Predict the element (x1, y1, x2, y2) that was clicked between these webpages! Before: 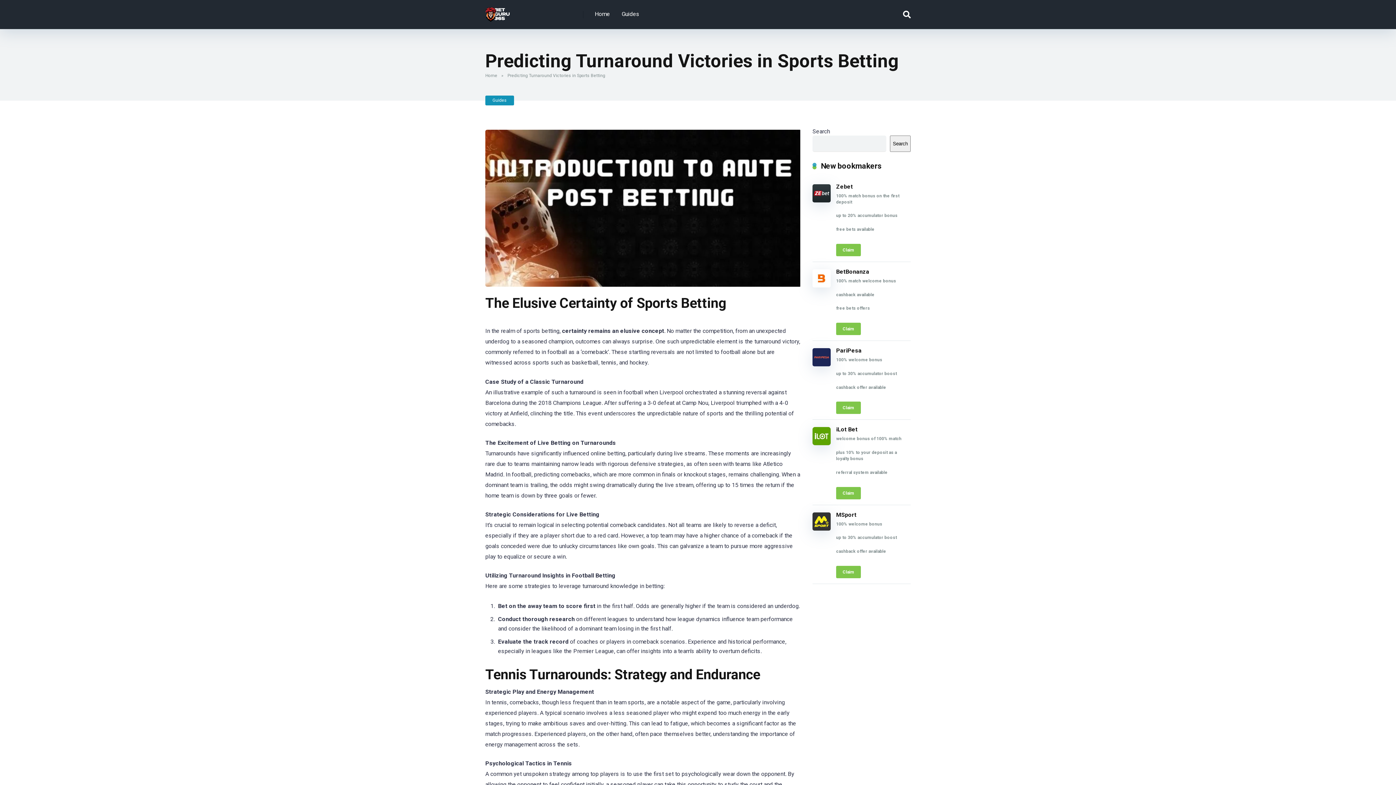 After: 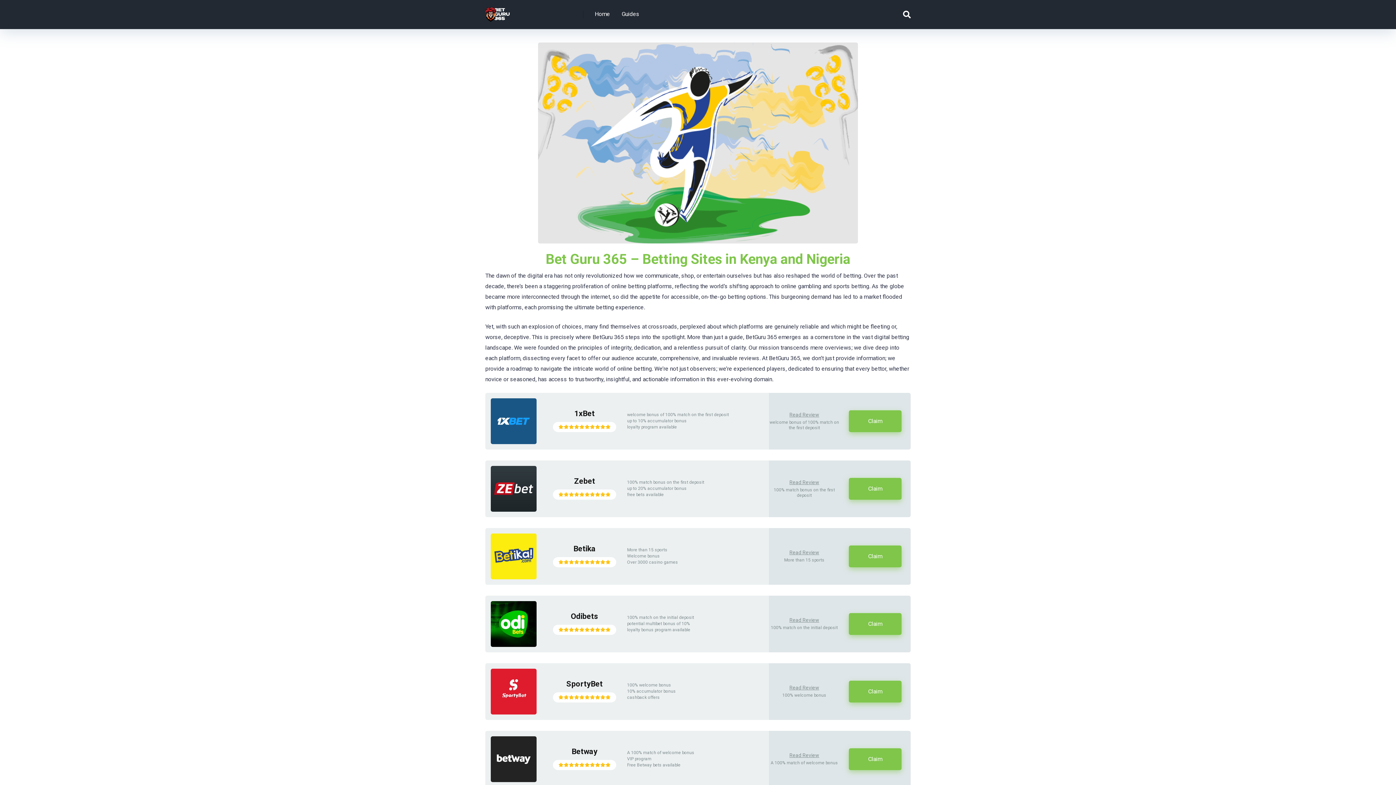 Action: bbox: (589, 0, 616, 29) label: Home